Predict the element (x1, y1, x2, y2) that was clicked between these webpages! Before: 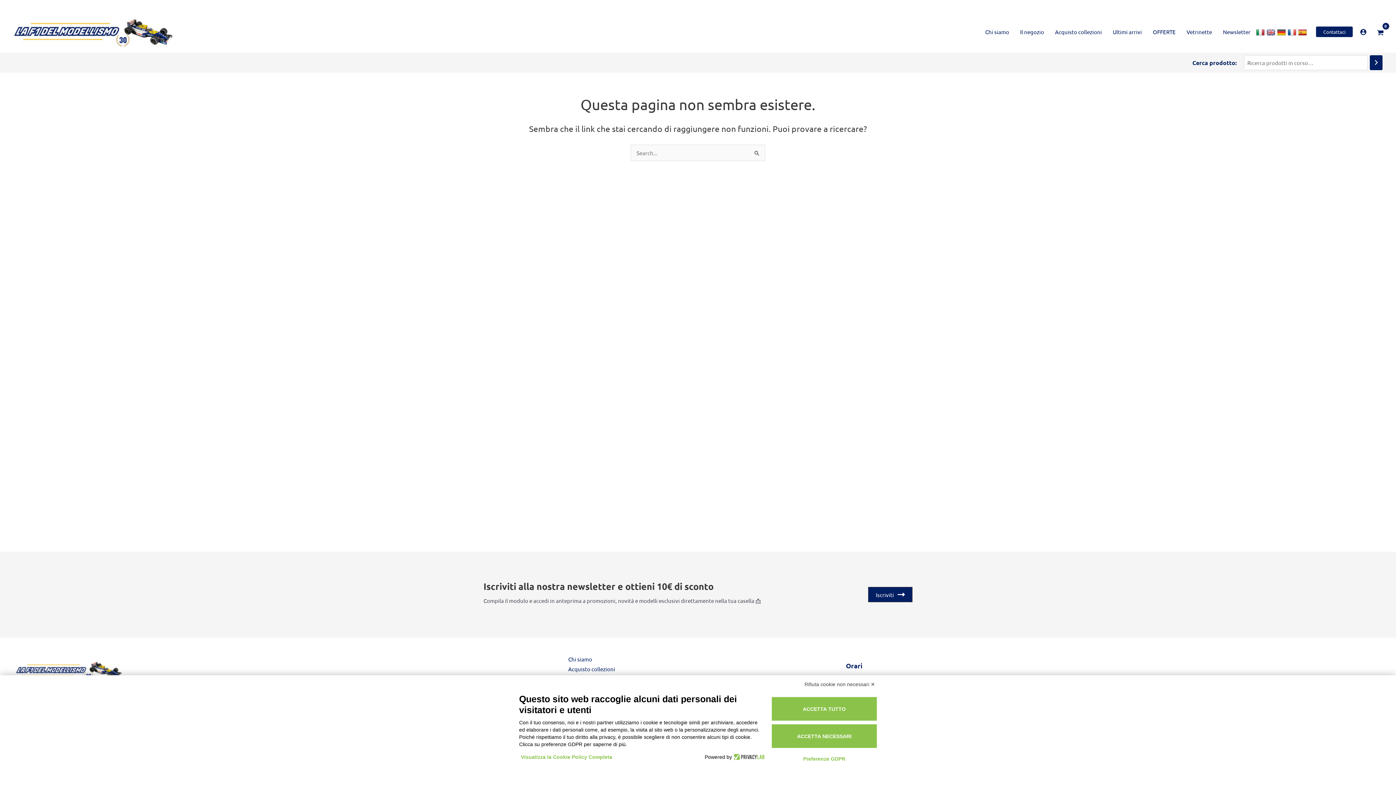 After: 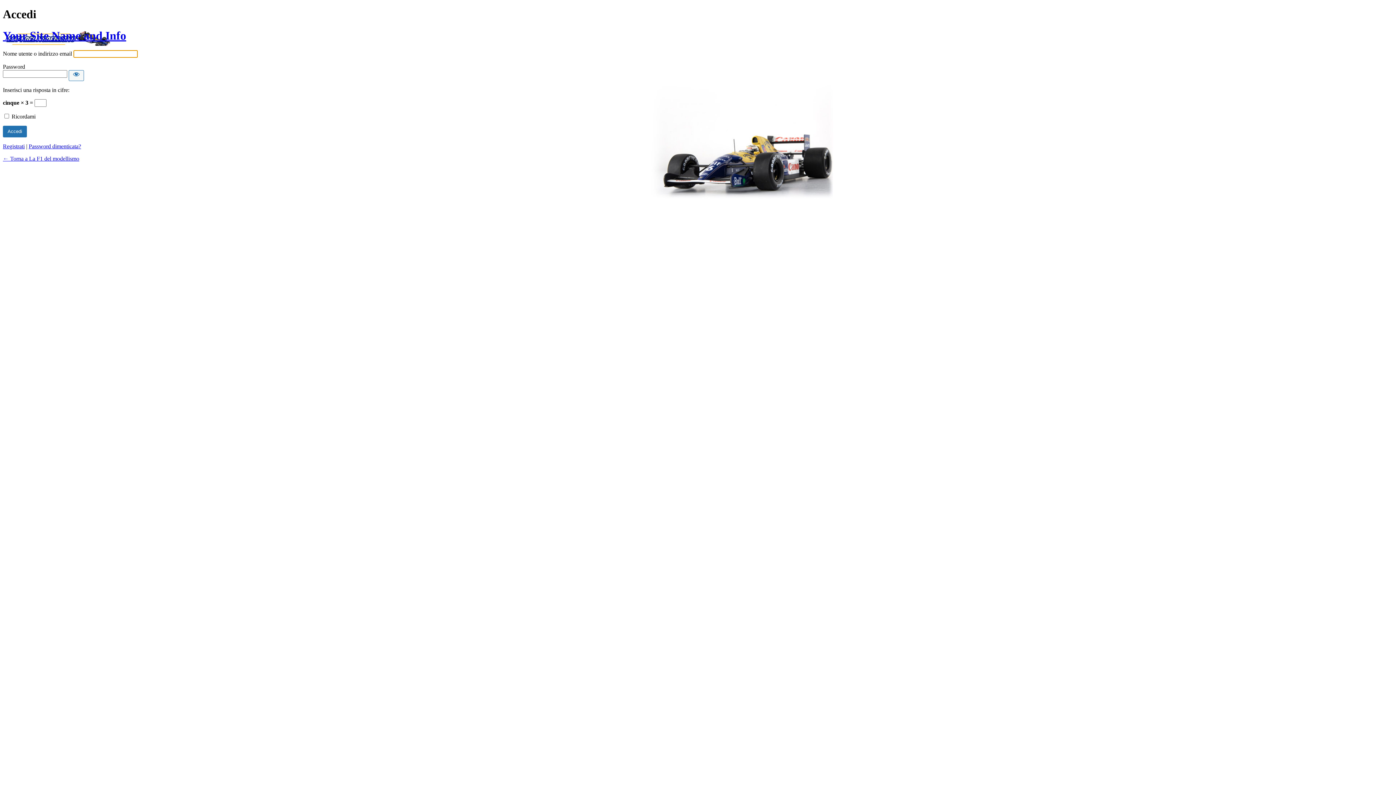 Action: label: Link icona dell'account bbox: (1360, 28, 1366, 35)